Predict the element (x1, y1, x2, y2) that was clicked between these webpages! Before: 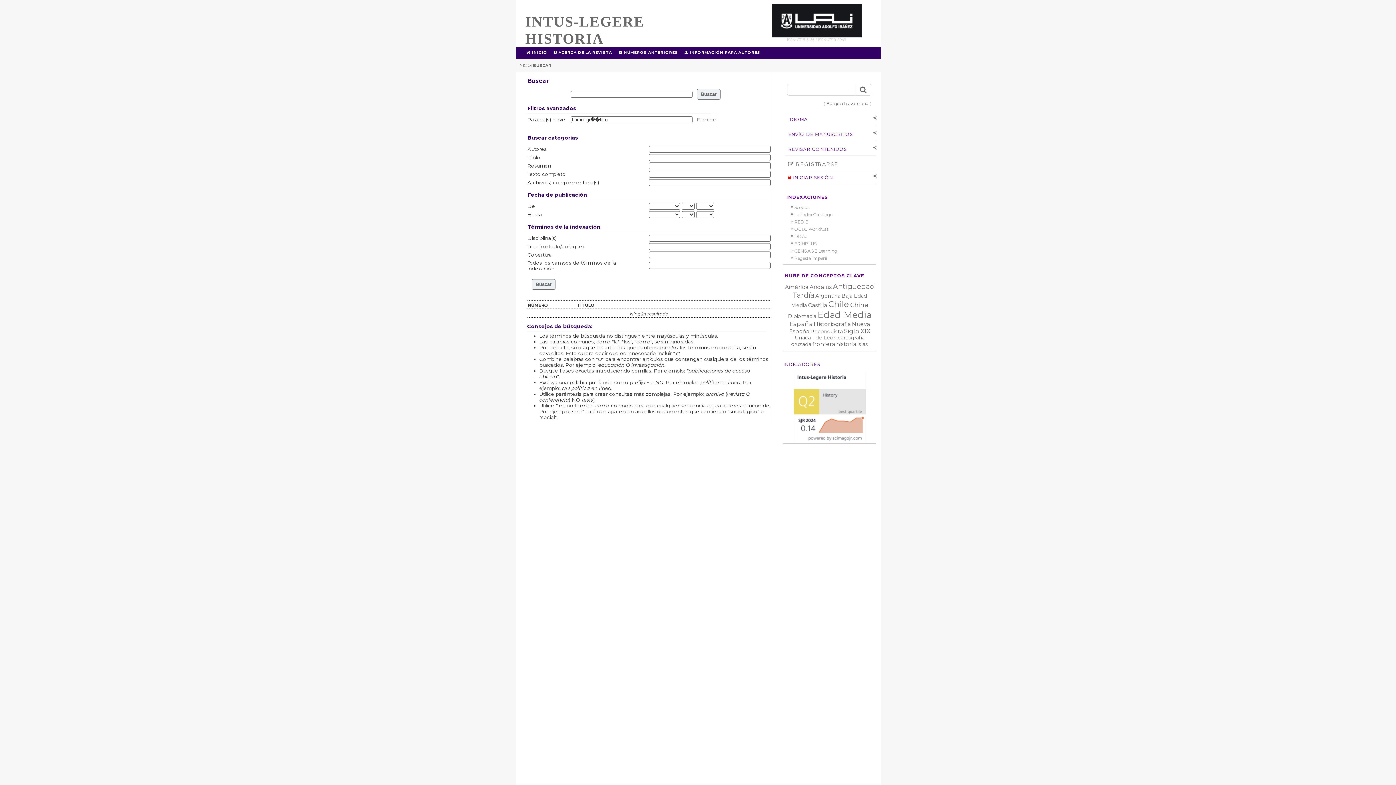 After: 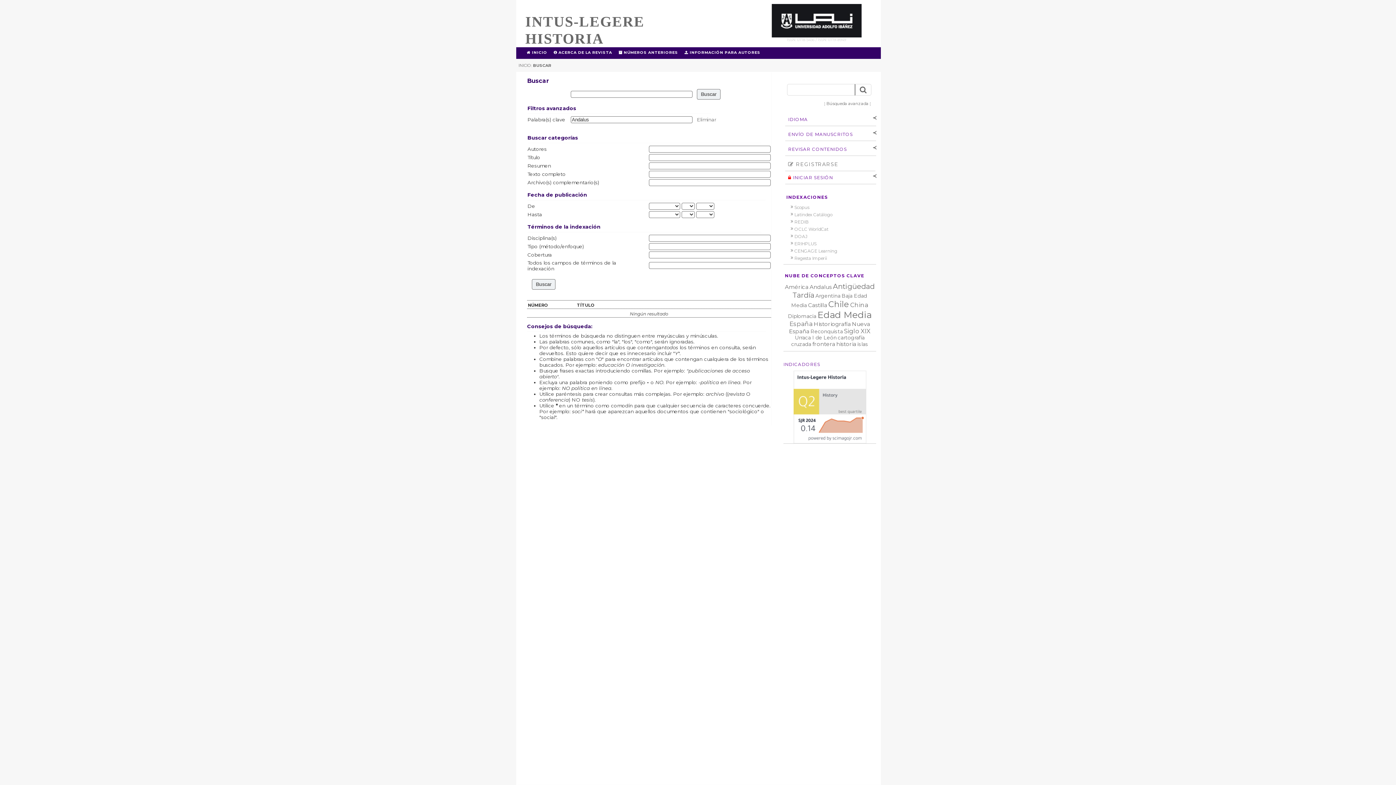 Action: bbox: (809, 284, 832, 290) label: Andalus